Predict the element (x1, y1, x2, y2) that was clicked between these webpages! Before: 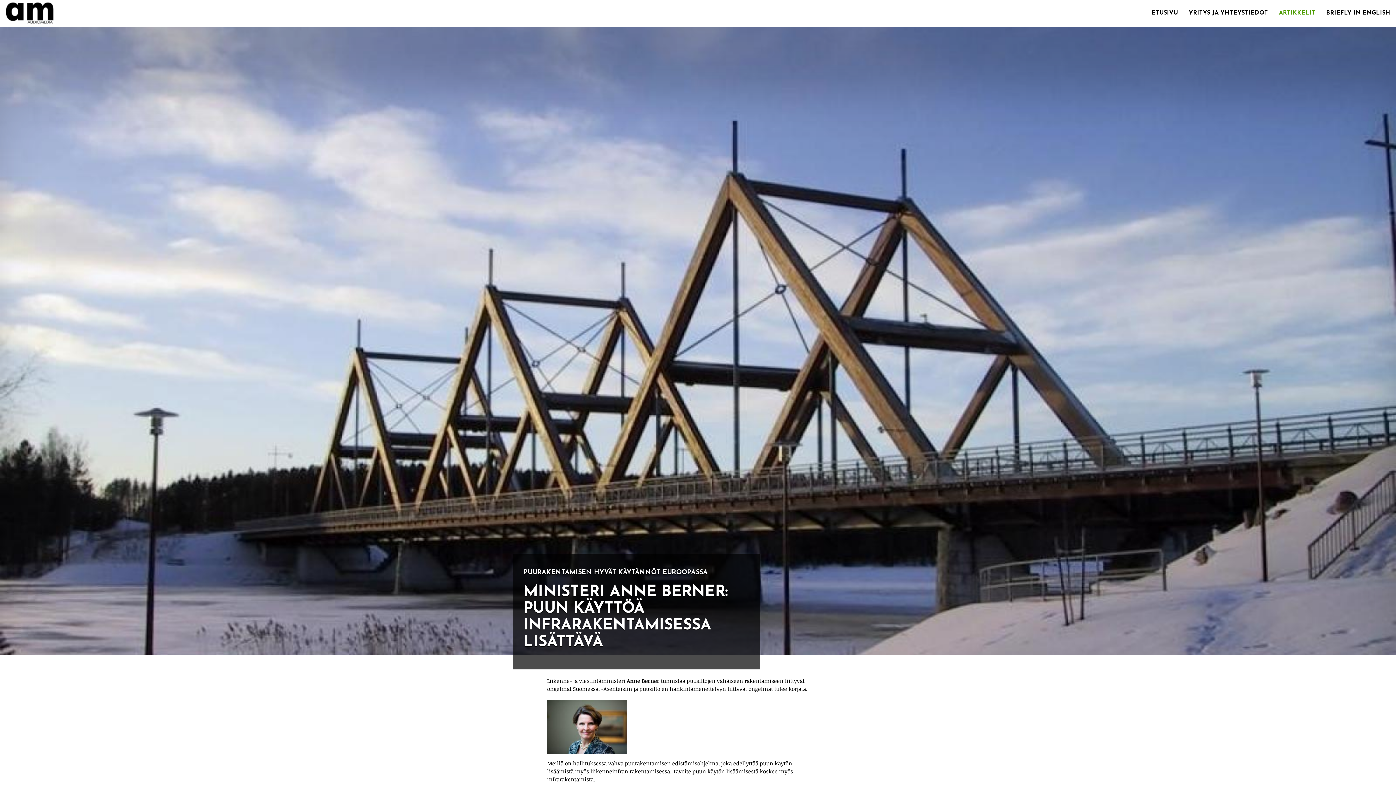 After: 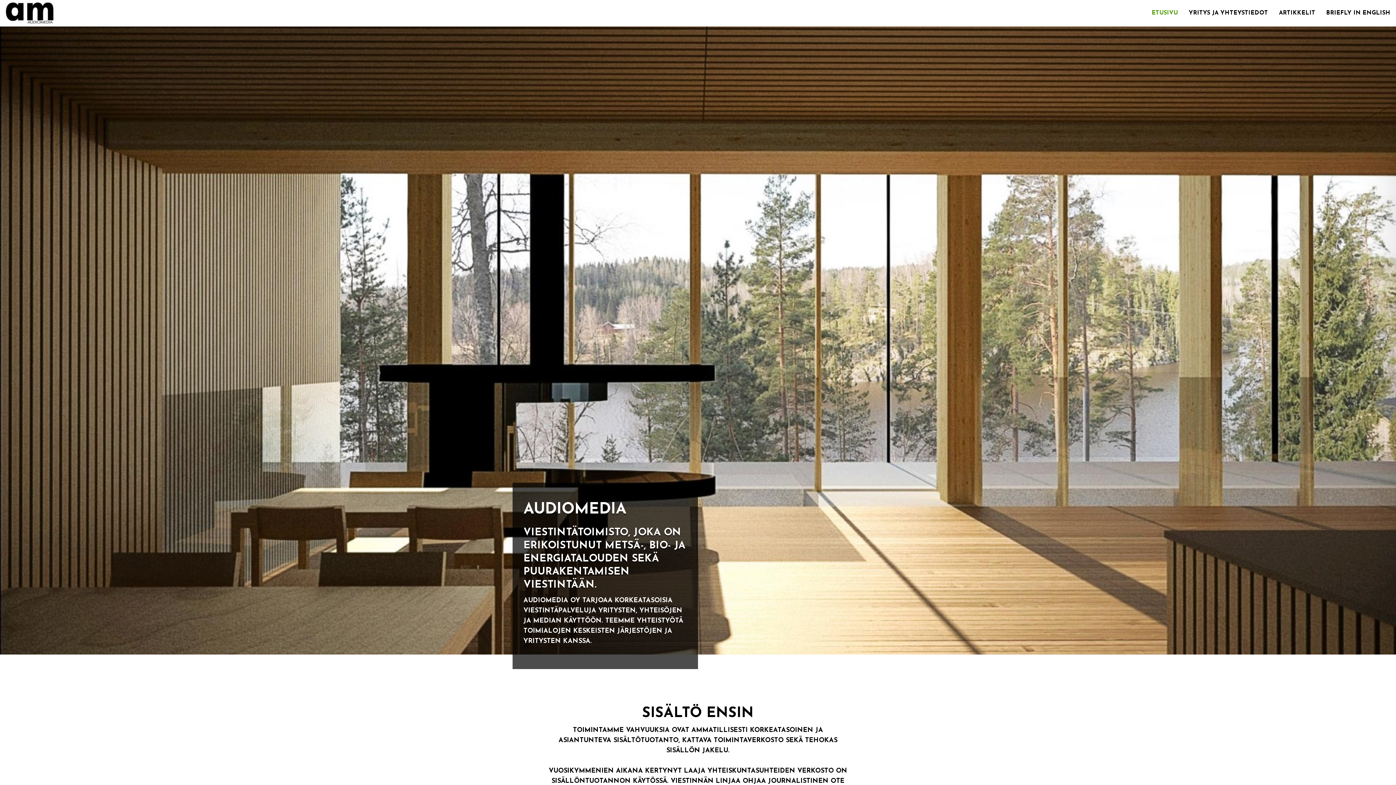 Action: bbox: (5, 6, 54, 17)